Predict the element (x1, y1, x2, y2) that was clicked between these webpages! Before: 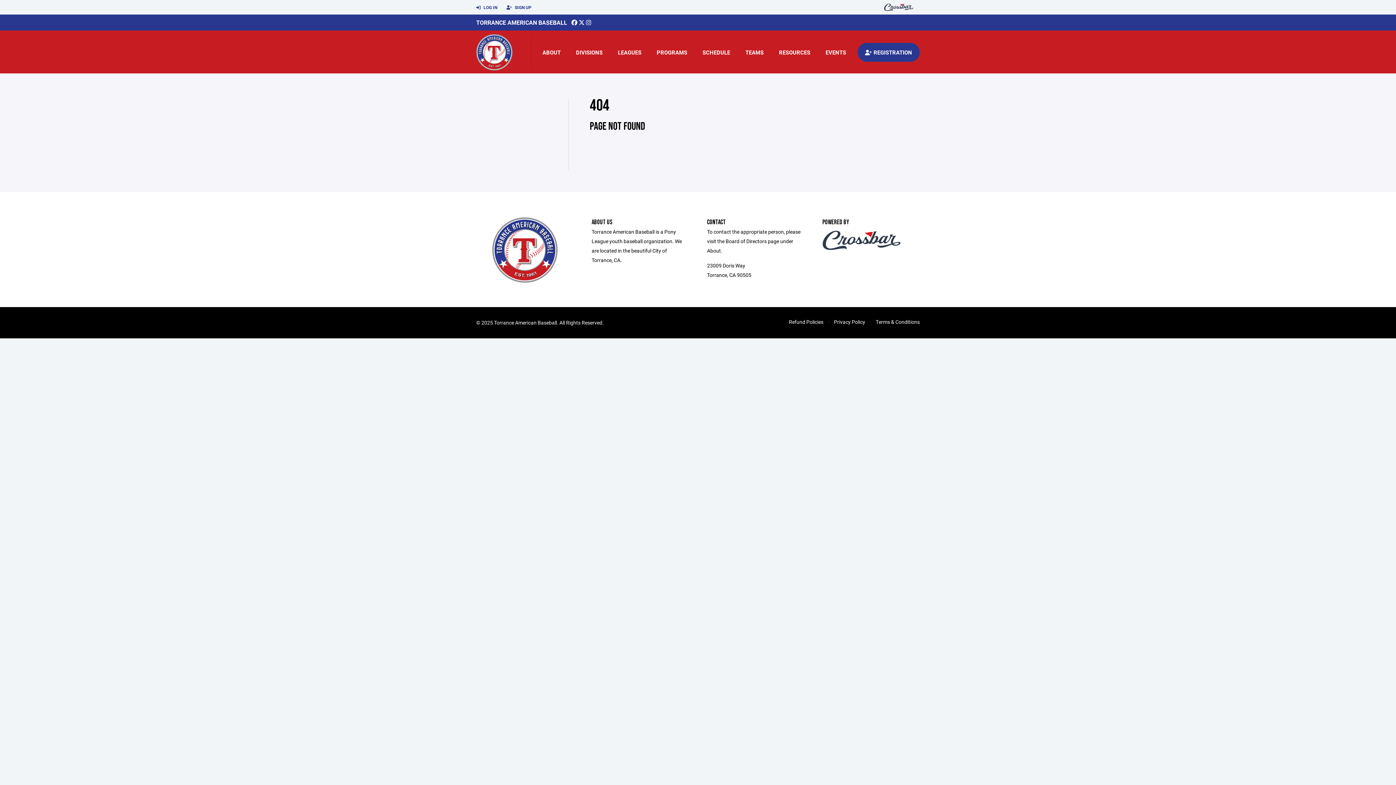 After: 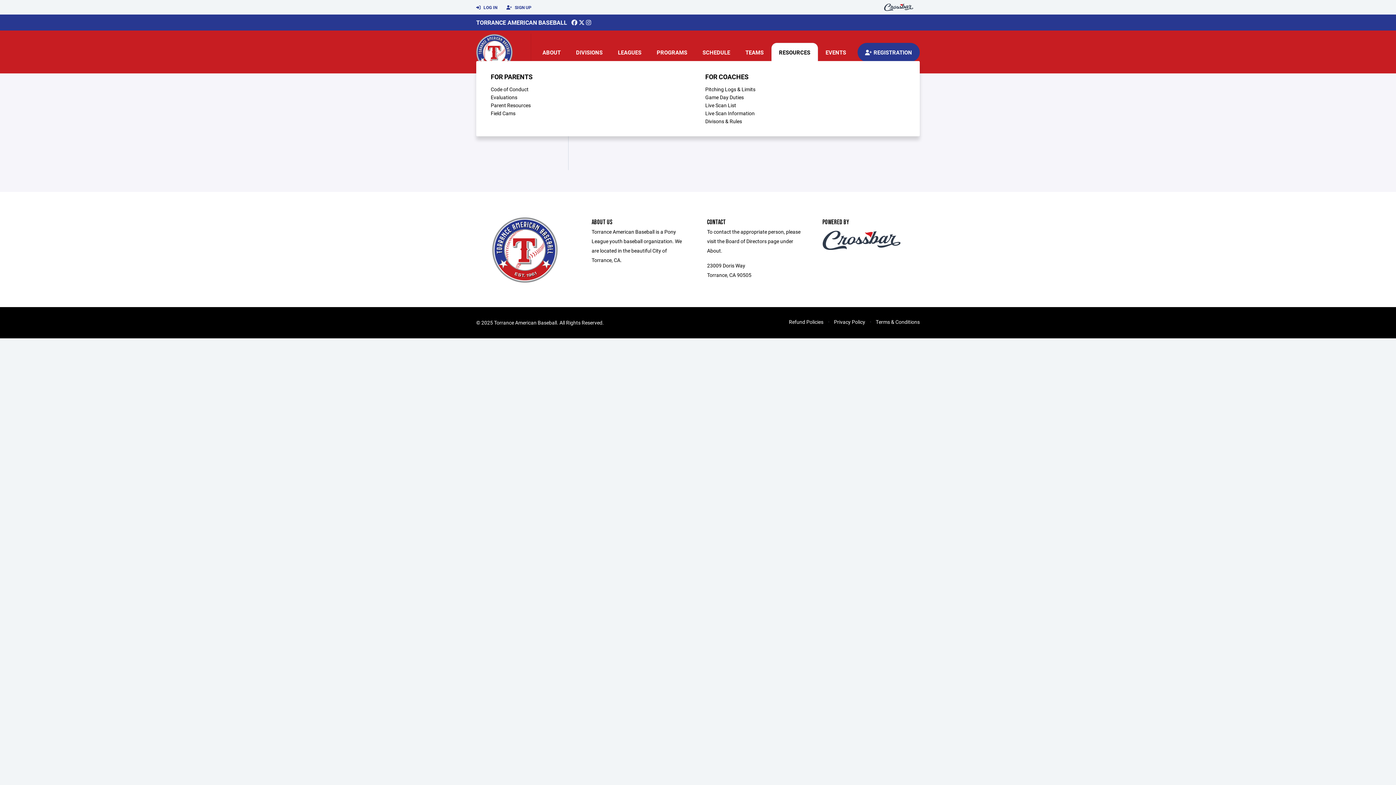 Action: bbox: (771, 42, 818, 61) label: RESOURCES